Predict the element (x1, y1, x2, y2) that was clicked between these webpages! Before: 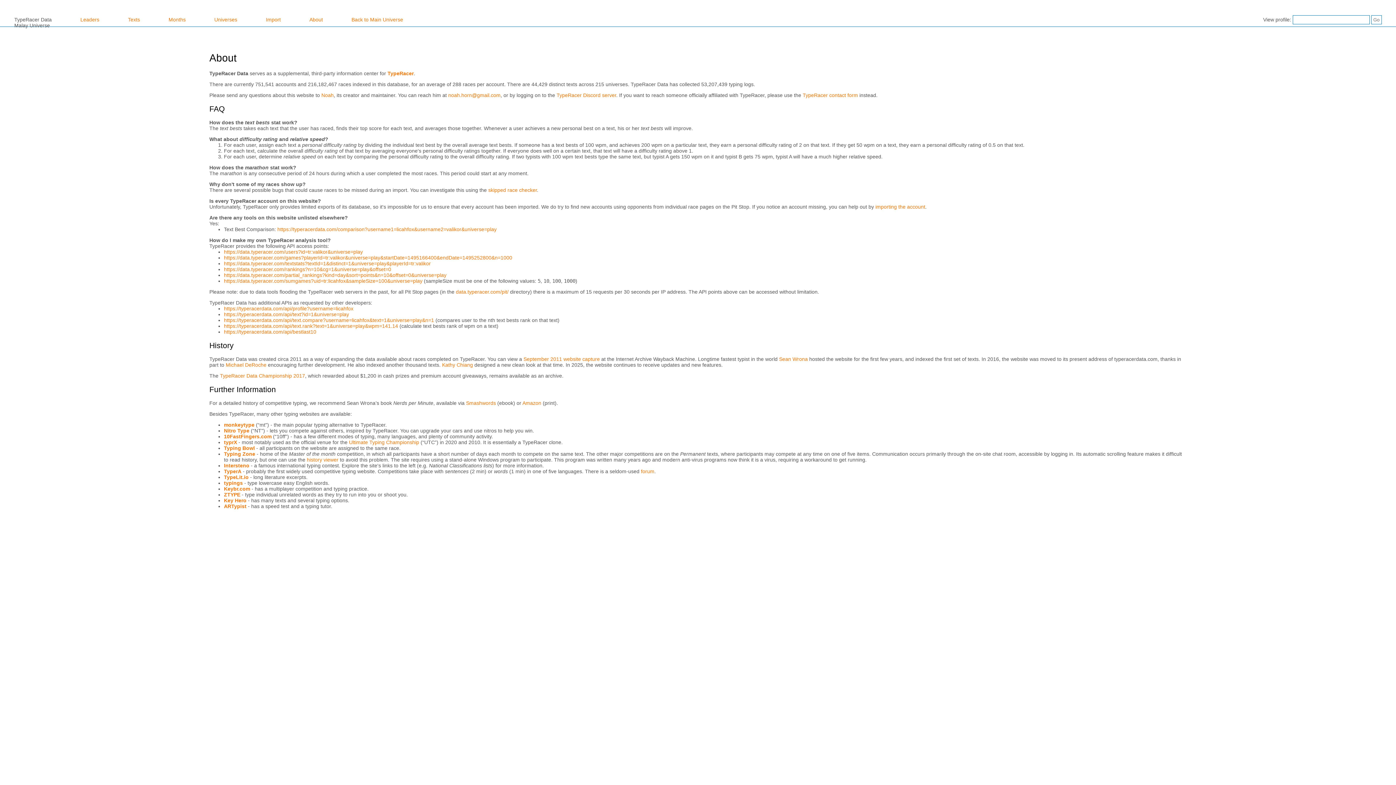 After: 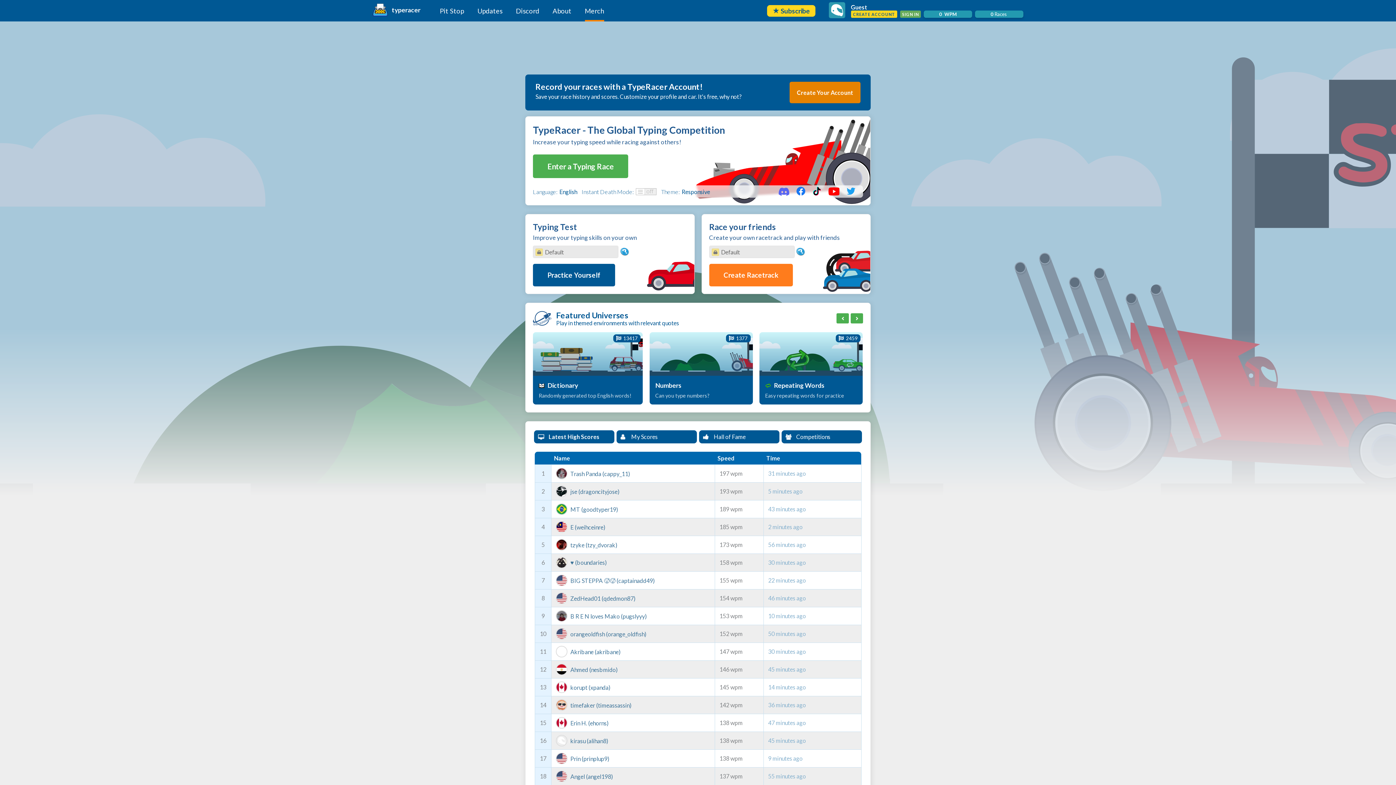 Action: bbox: (387, 70, 413, 76) label: TypeRacer